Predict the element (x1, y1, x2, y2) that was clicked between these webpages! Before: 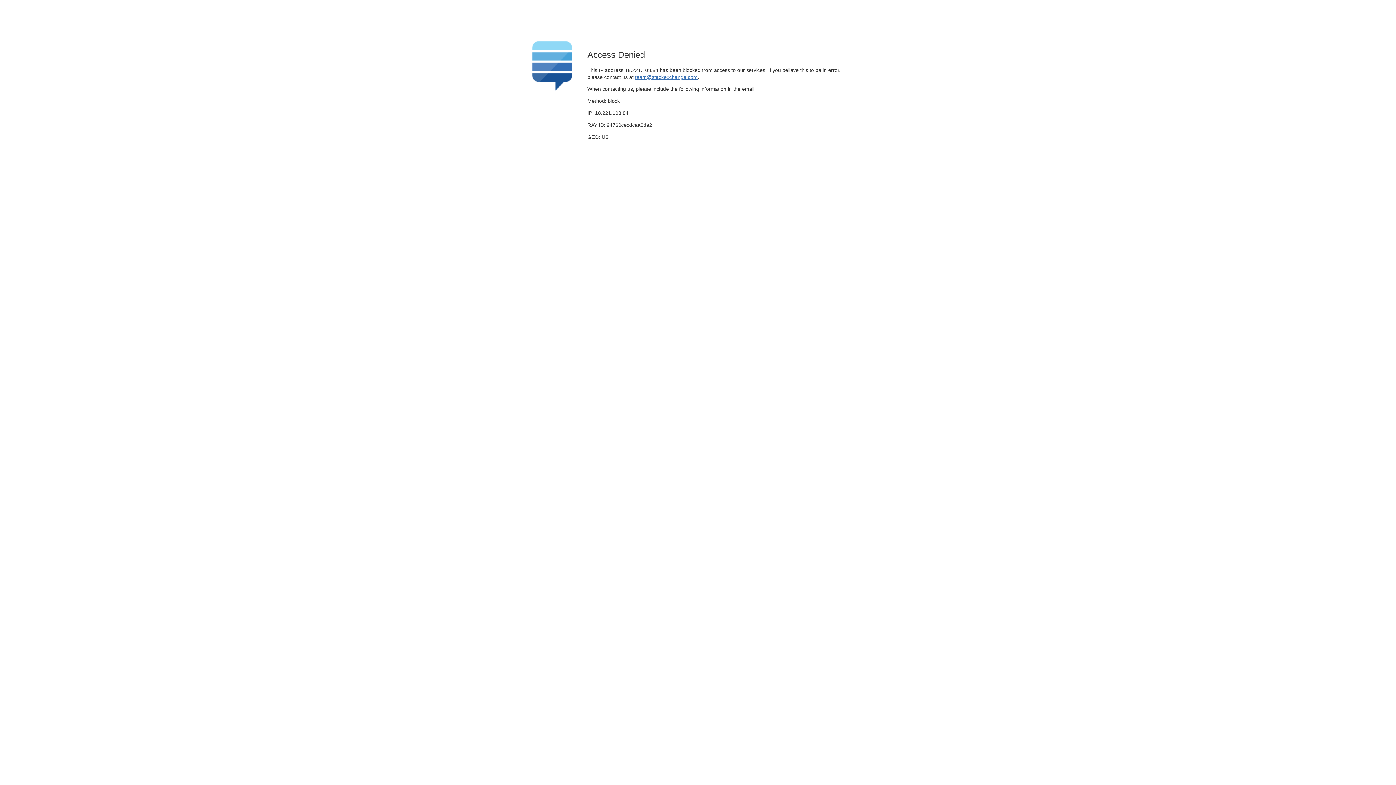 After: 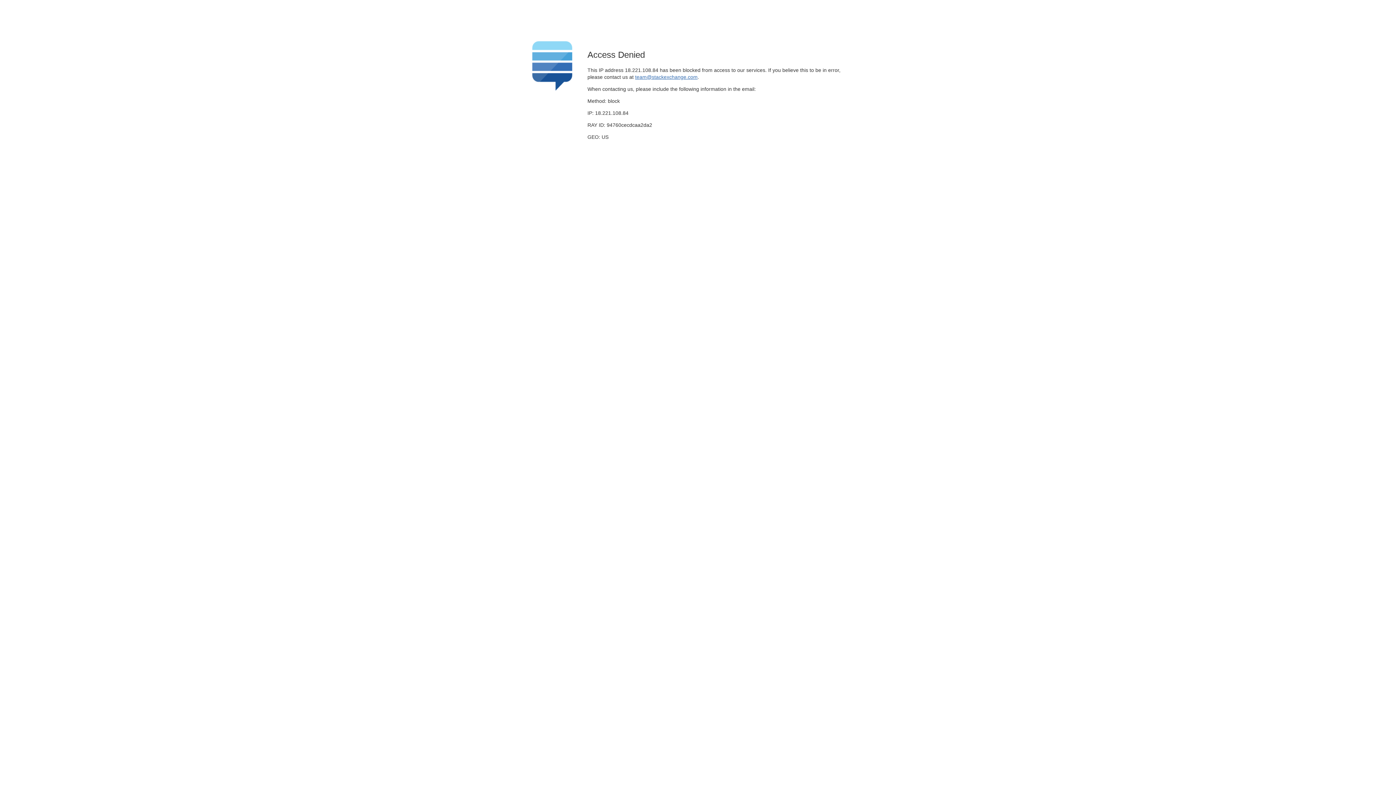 Action: bbox: (635, 74, 697, 79) label: team@stackexchange.com